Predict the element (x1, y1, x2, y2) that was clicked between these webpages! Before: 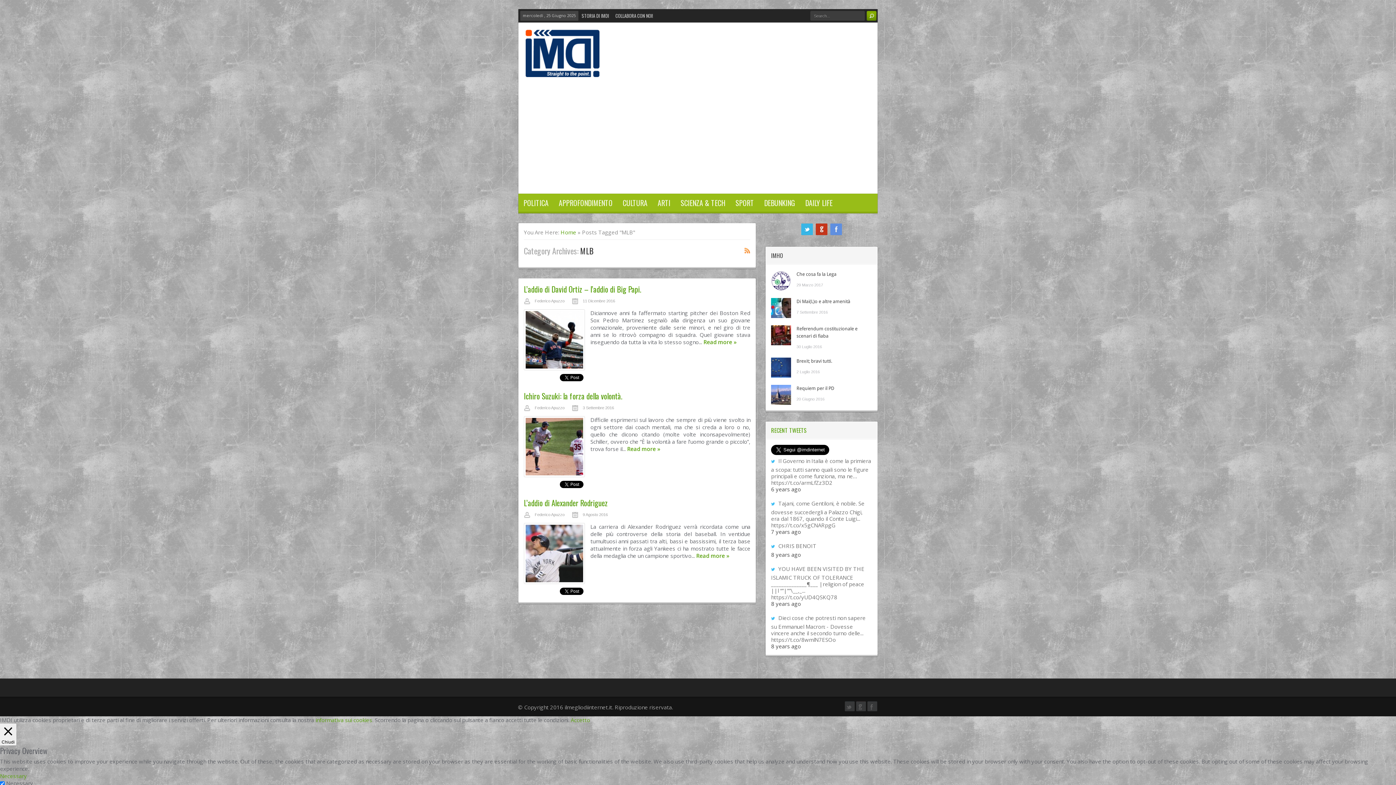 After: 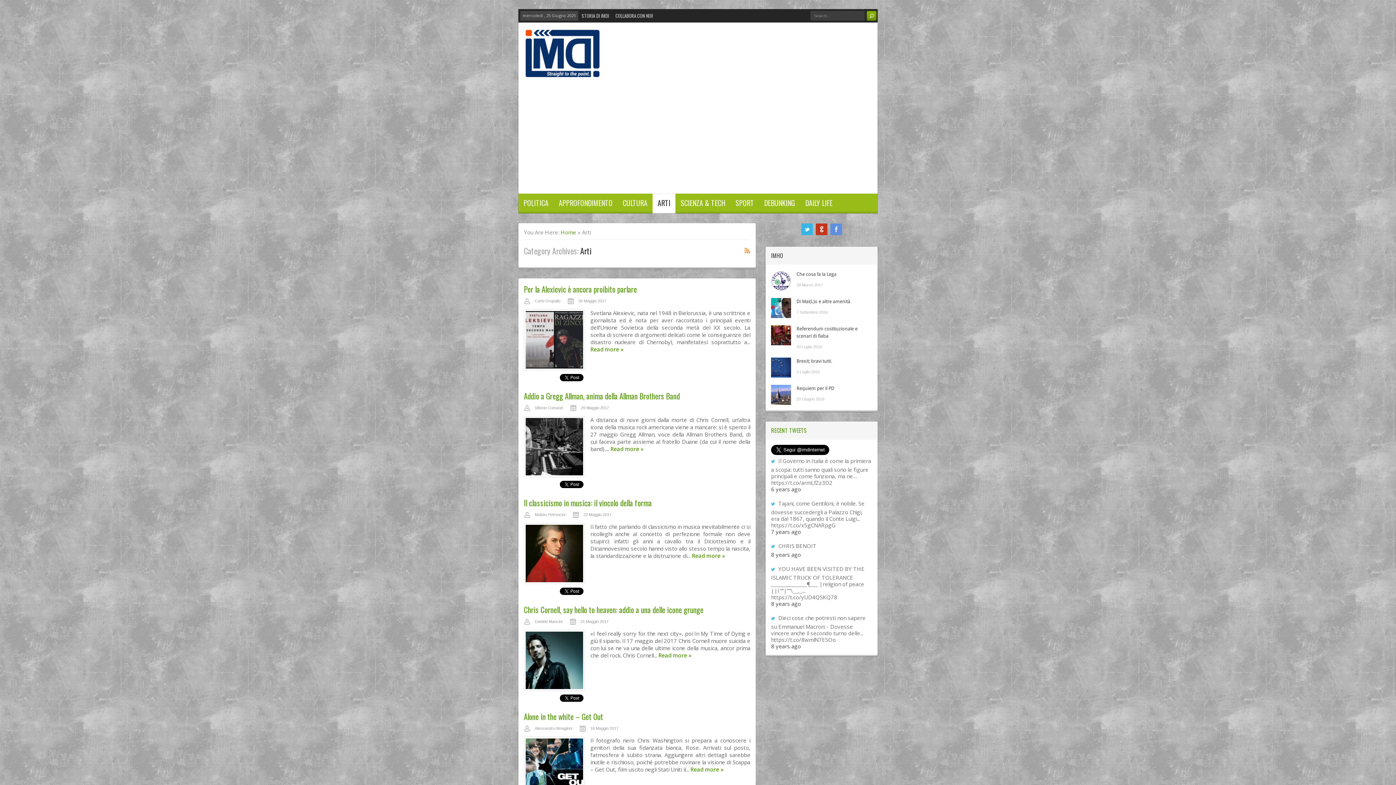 Action: label: ARTI bbox: (652, 193, 675, 213)